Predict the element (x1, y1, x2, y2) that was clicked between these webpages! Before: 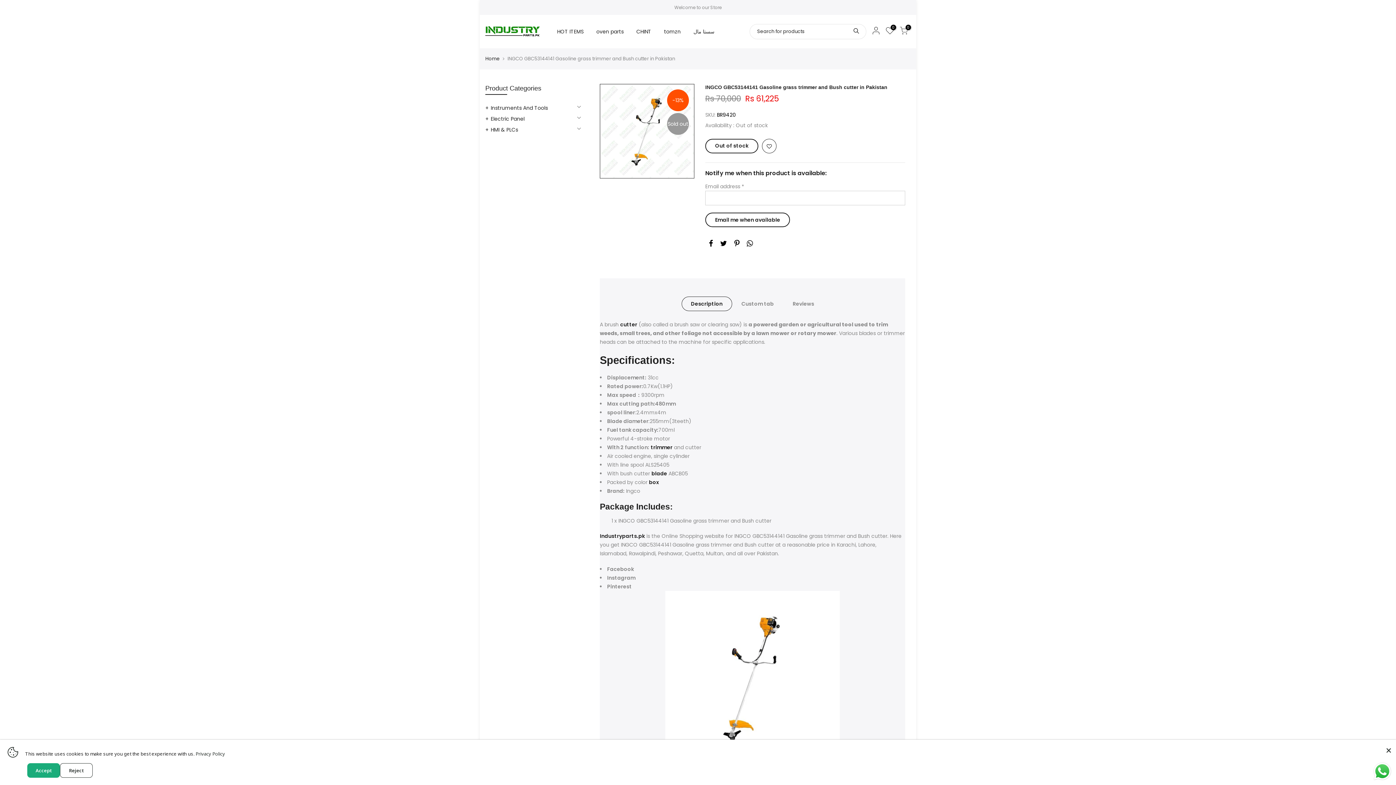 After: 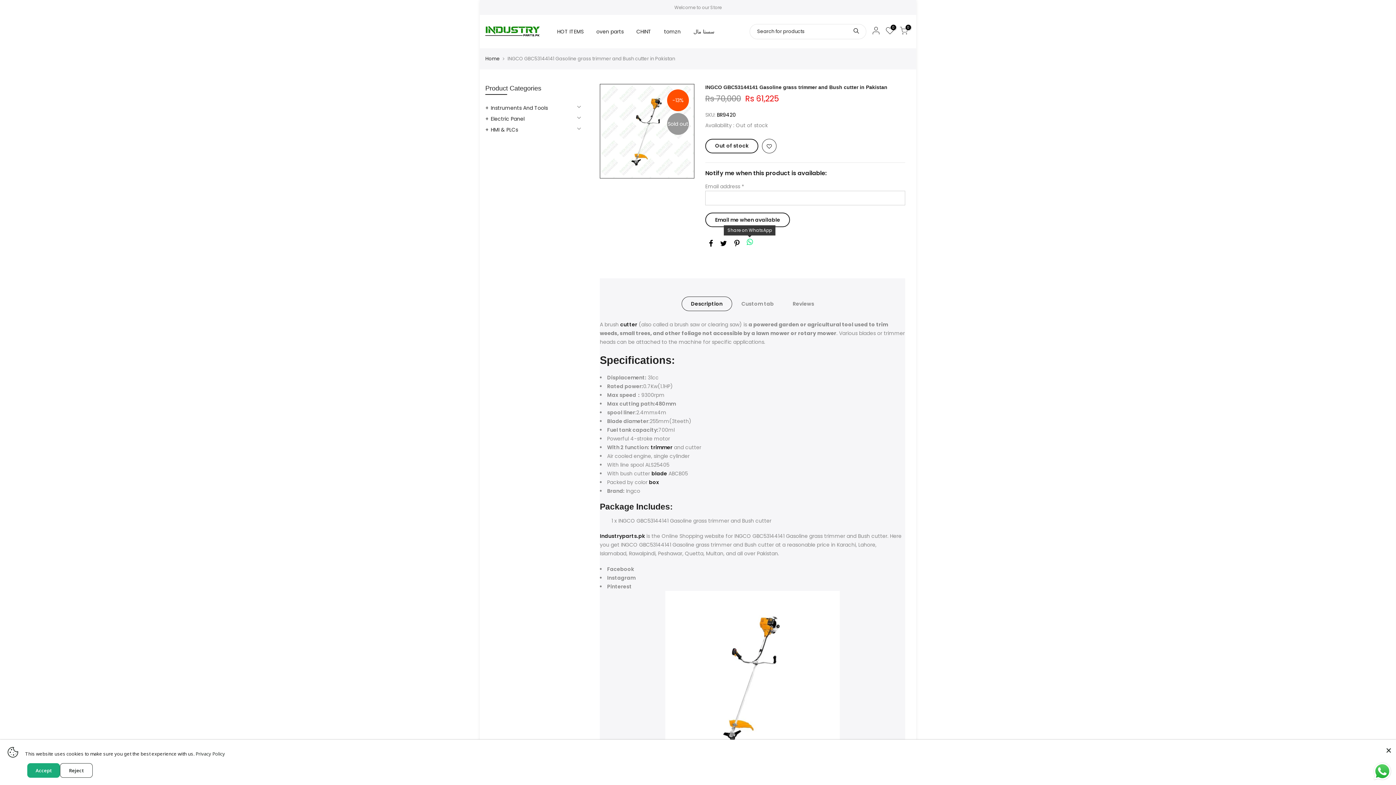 Action: bbox: (746, 240, 753, 249)